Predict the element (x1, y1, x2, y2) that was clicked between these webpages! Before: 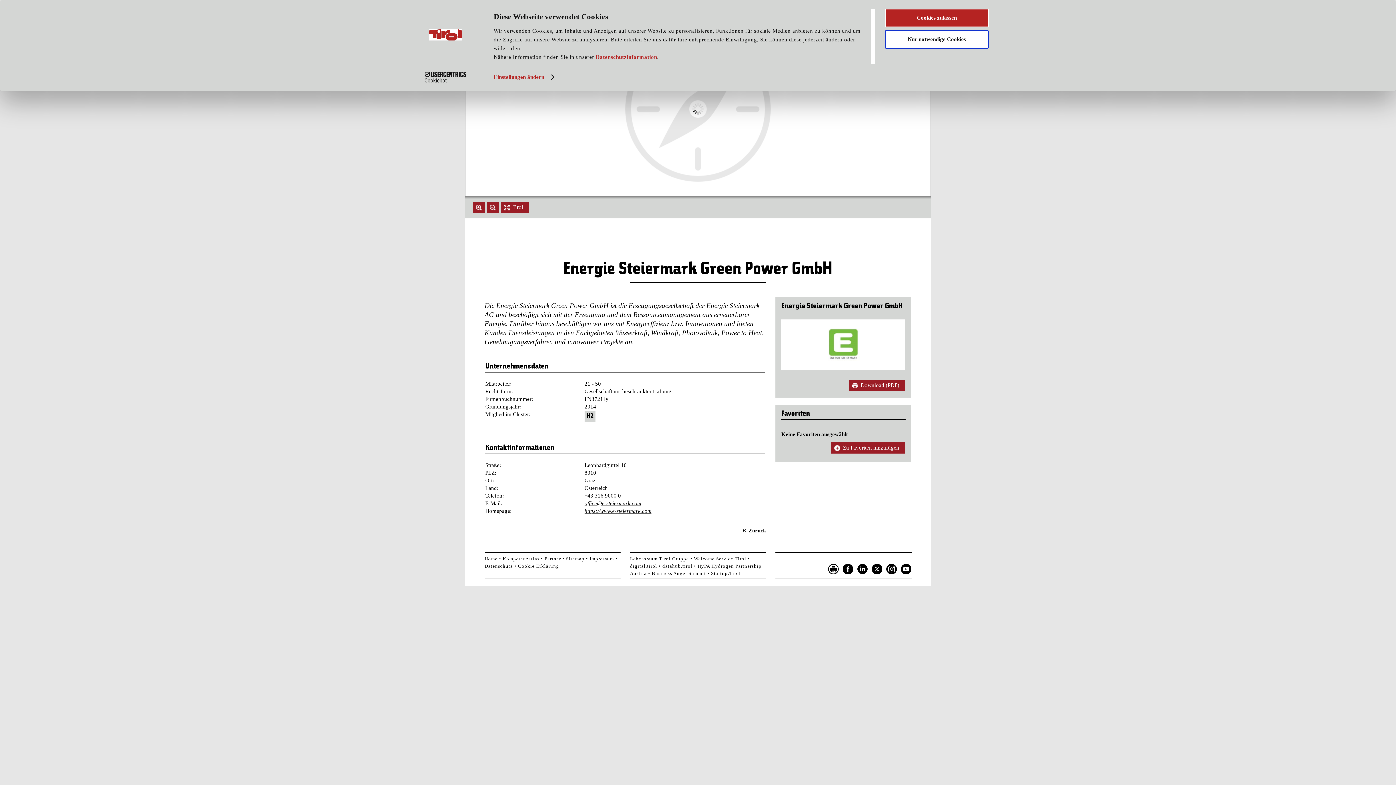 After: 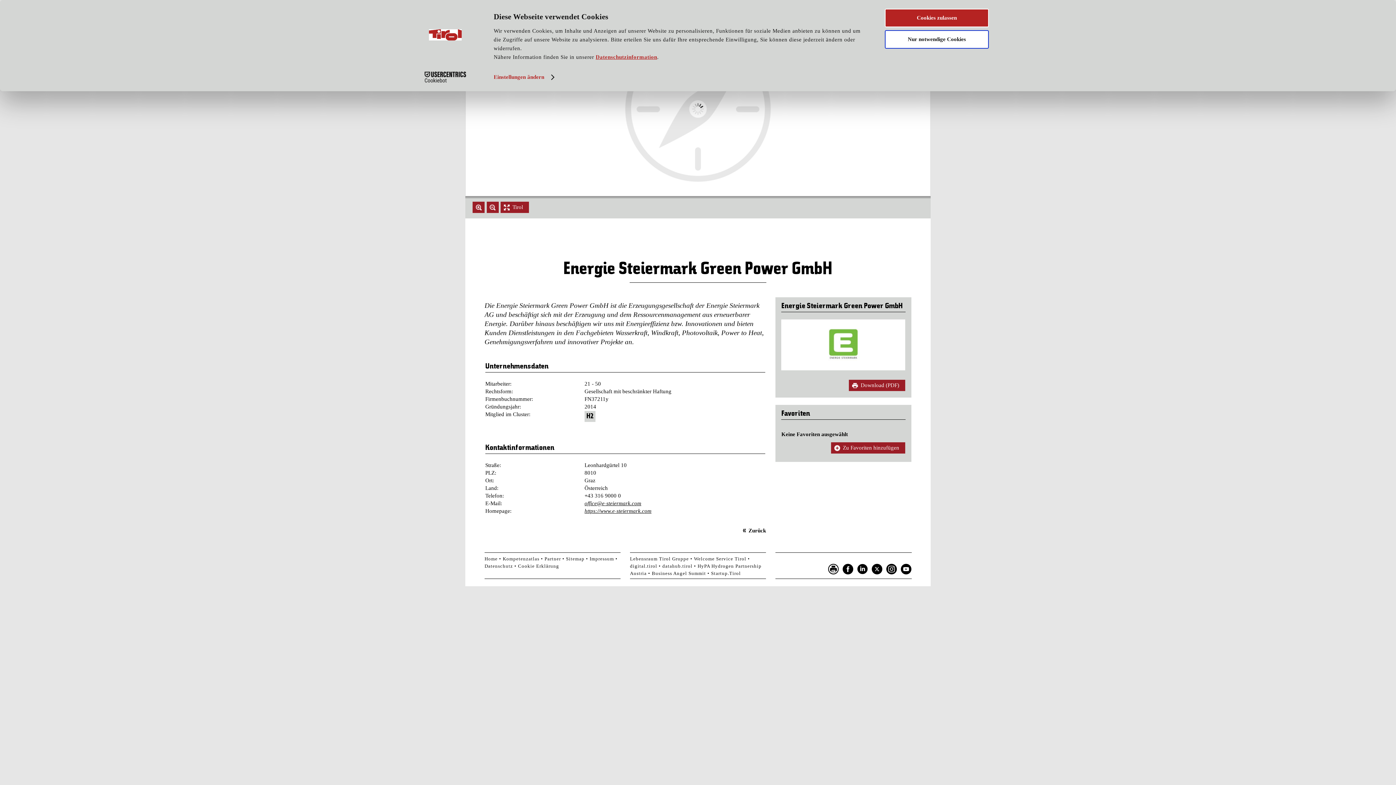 Action: label: Datenschutzinformation bbox: (595, 54, 657, 60)